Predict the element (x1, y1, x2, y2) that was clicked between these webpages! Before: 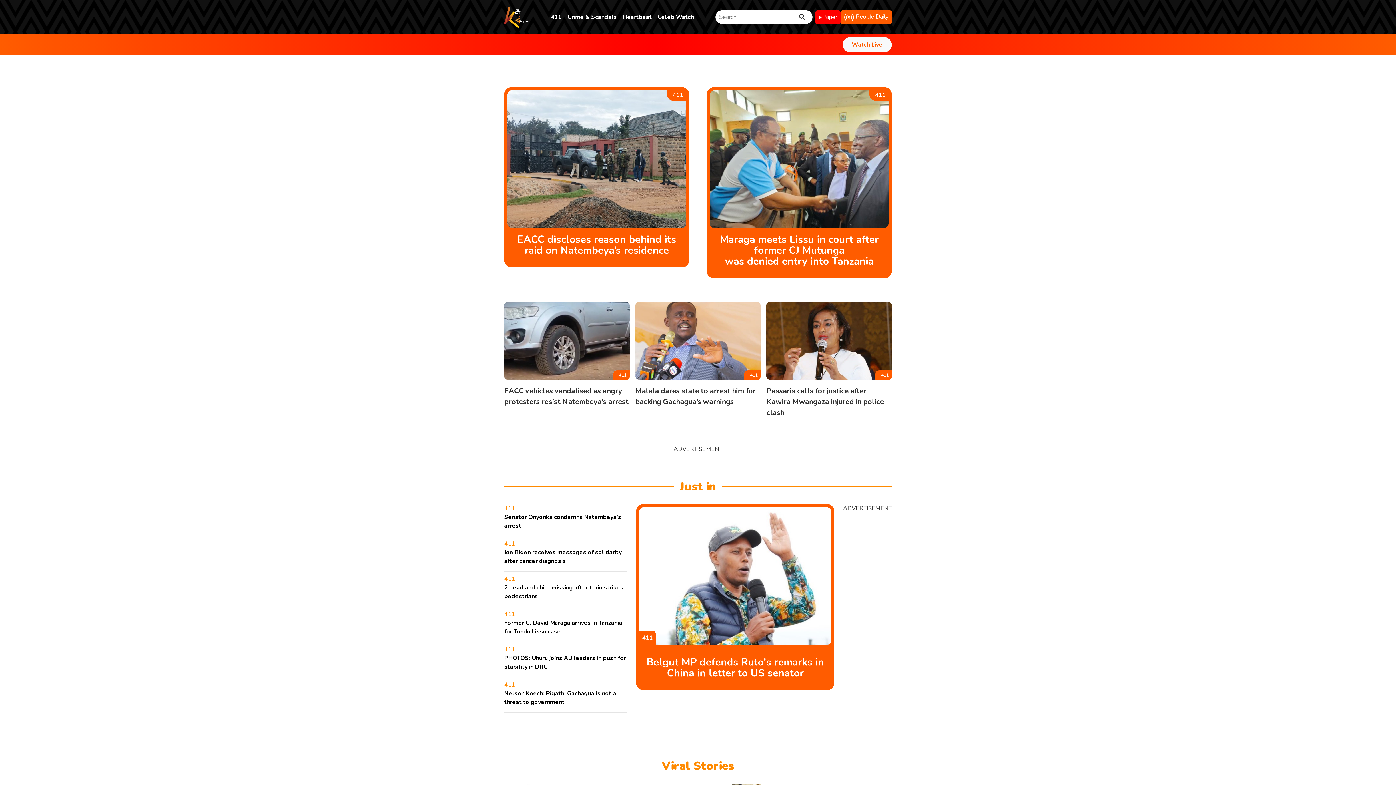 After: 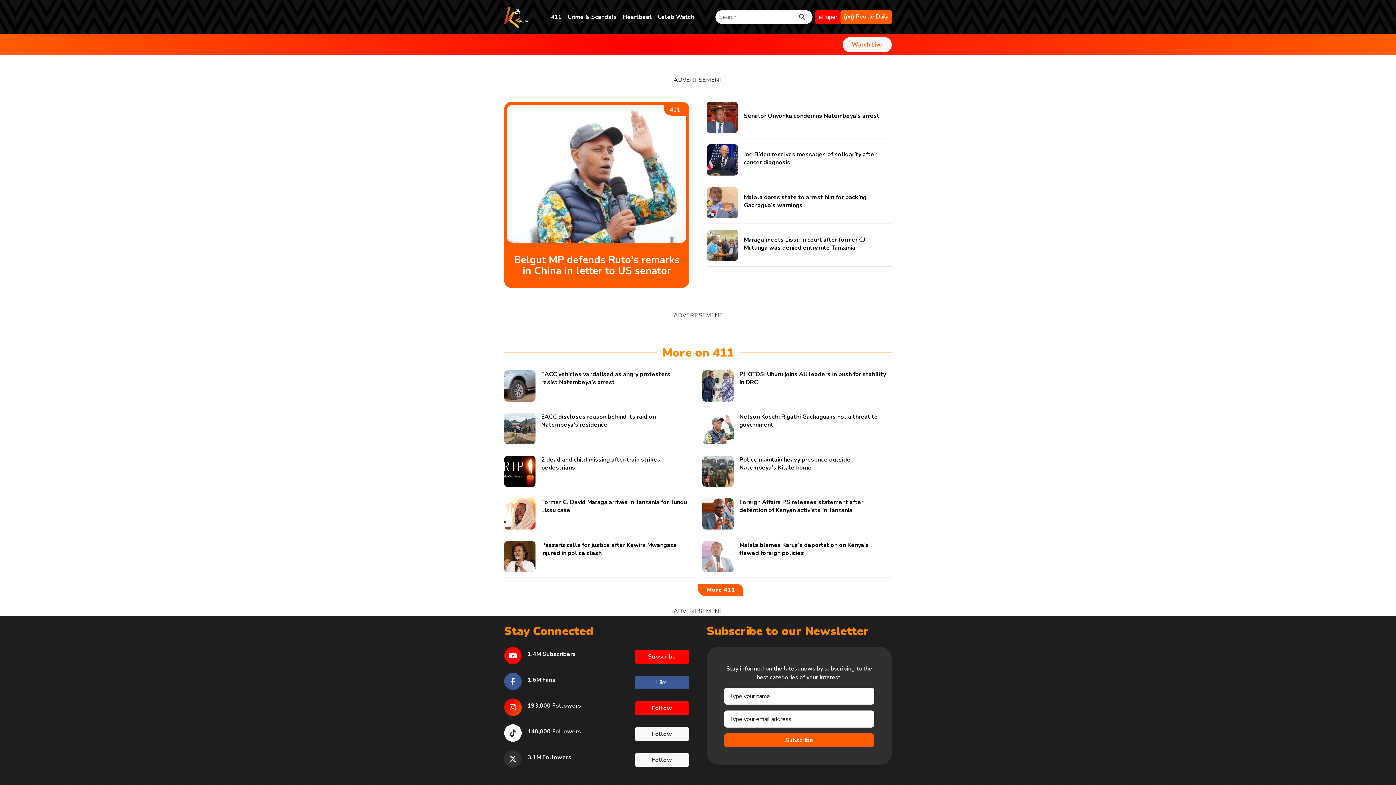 Action: bbox: (750, 372, 757, 378) label: 411